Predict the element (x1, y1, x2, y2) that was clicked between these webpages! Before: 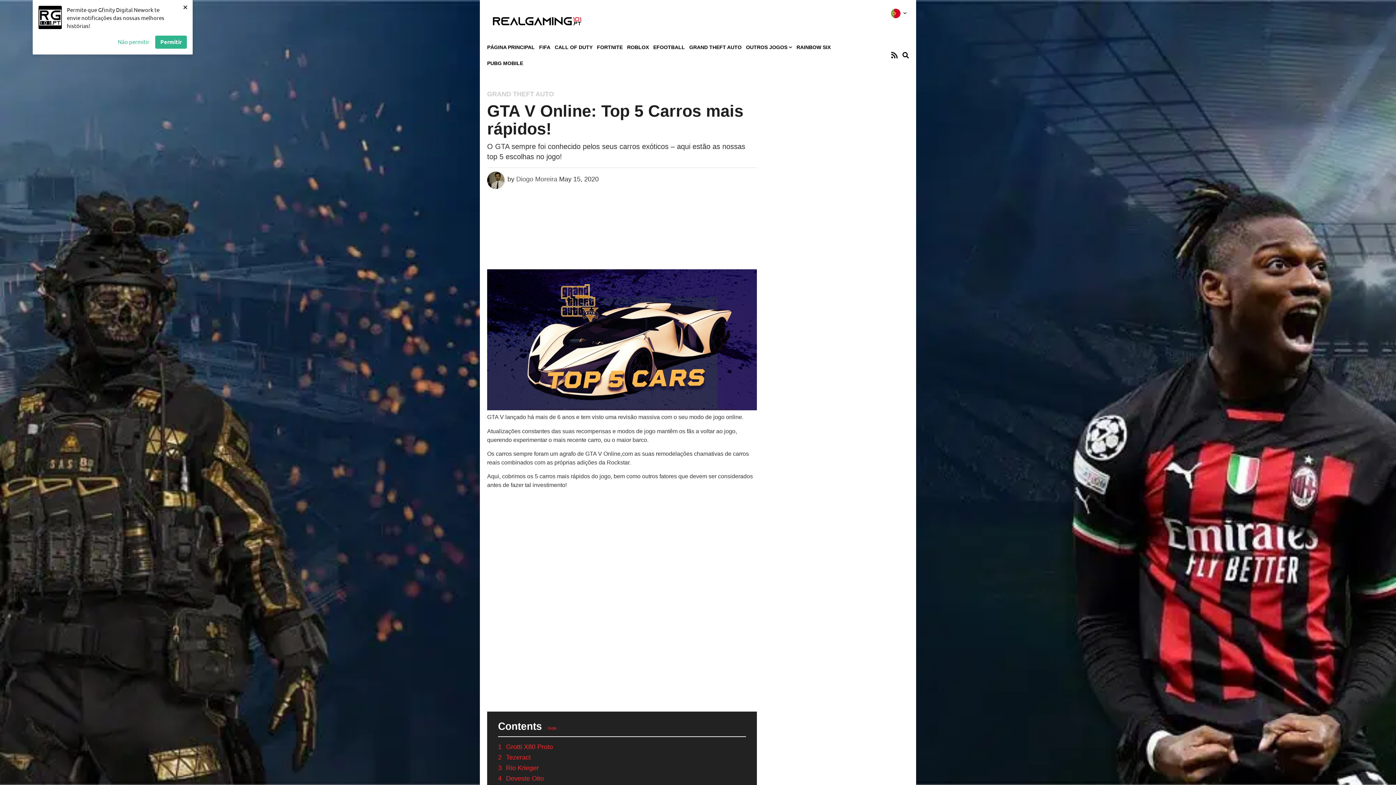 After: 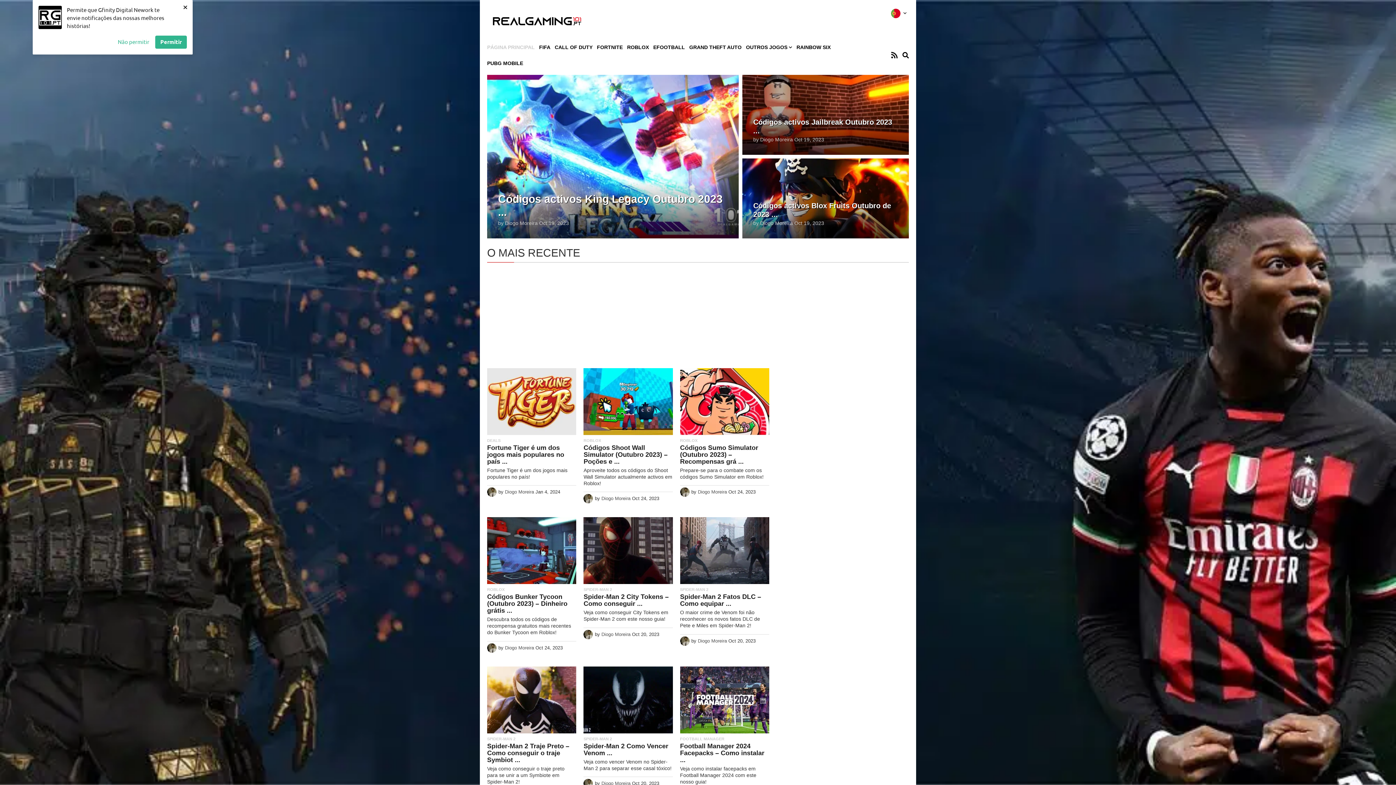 Action: bbox: (486, 6, 588, 35)